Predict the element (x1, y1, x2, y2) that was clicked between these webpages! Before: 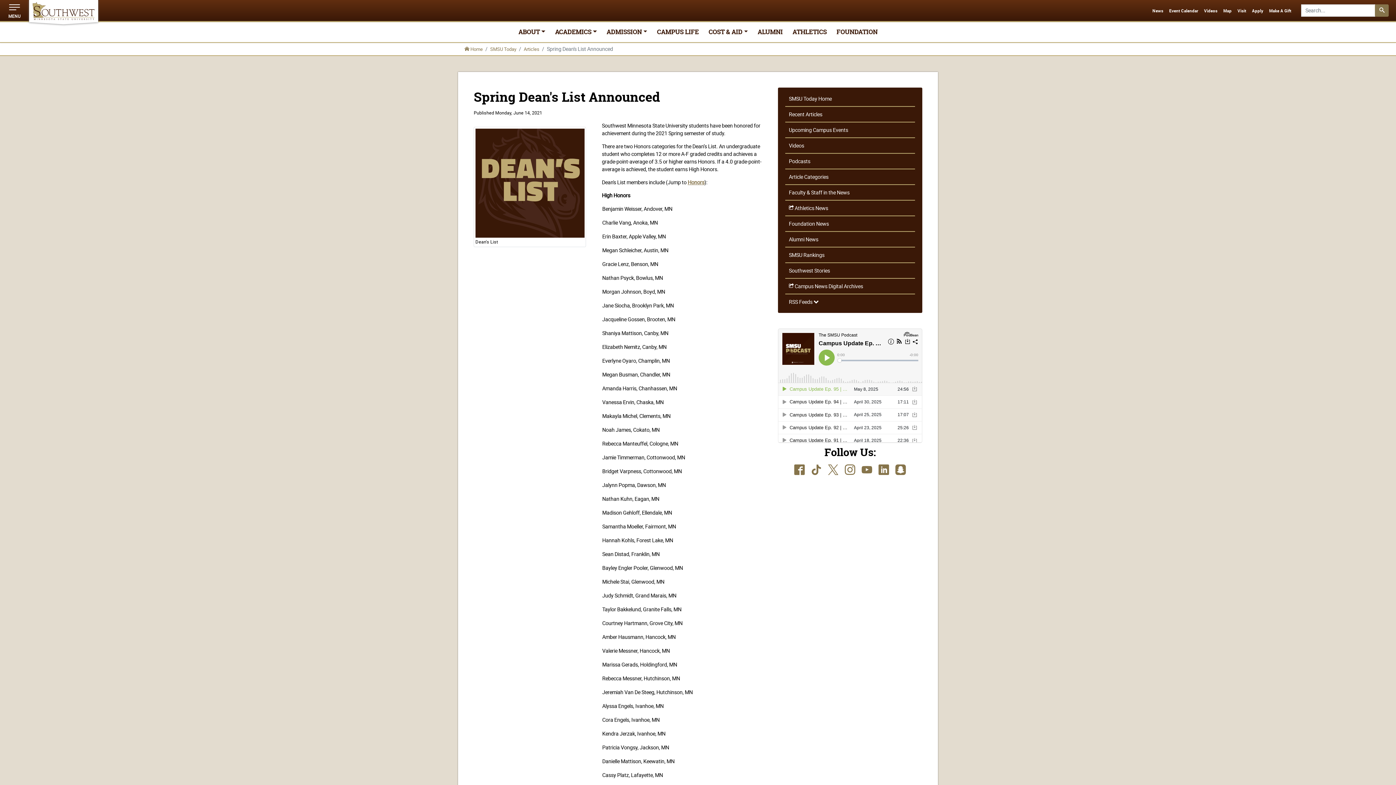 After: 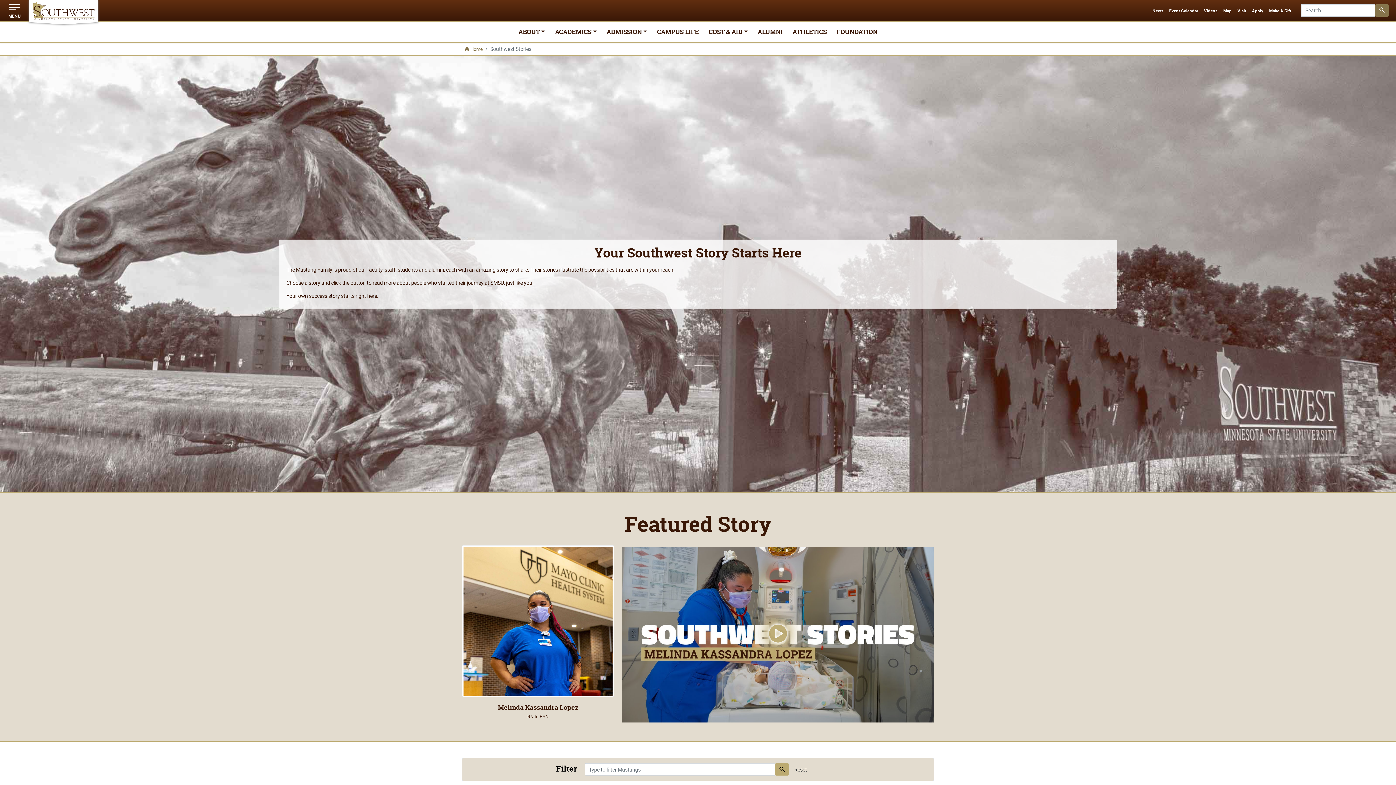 Action: label: Southwest Stories bbox: (785, 263, 915, 278)